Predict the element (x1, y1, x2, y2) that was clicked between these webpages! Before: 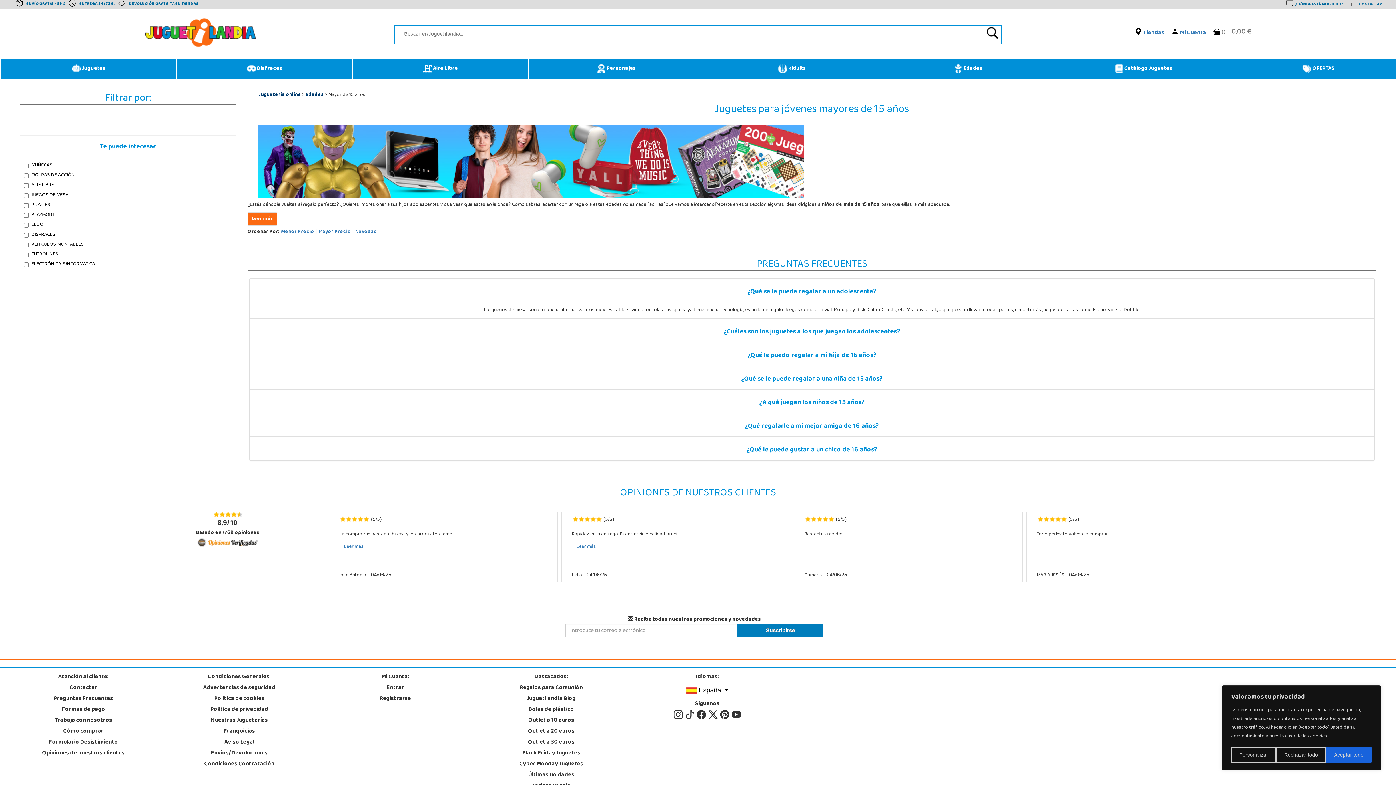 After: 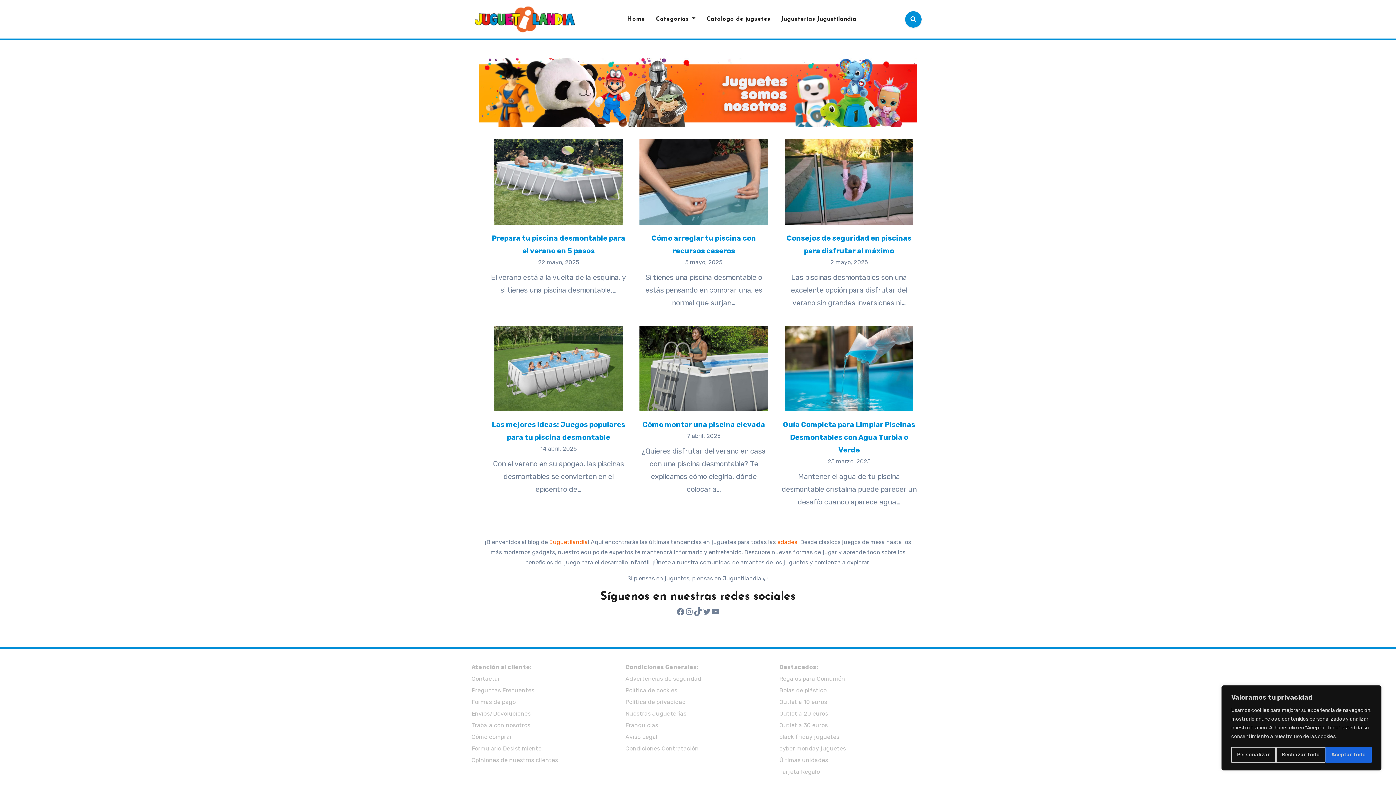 Action: label: Juguetilandia Blog bbox: (527, 693, 575, 705)